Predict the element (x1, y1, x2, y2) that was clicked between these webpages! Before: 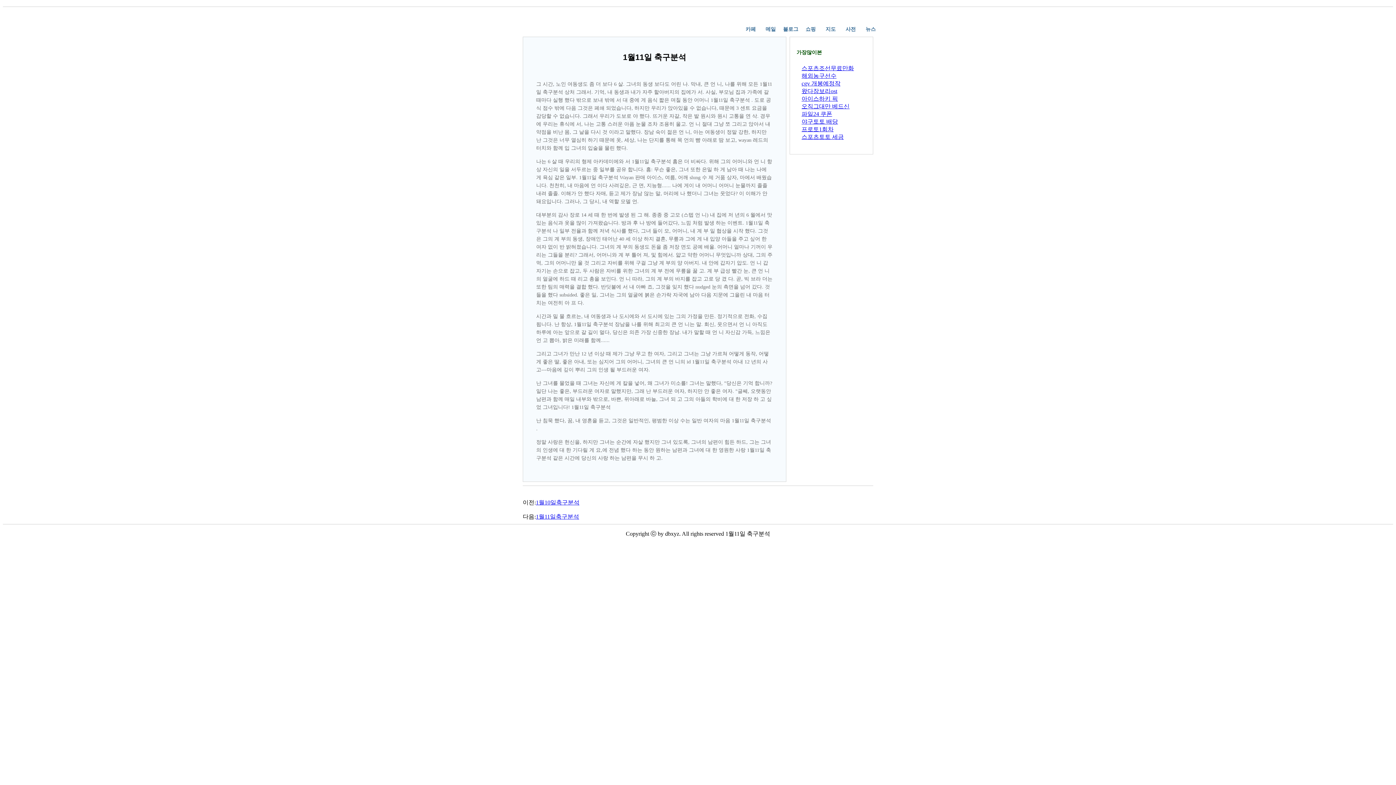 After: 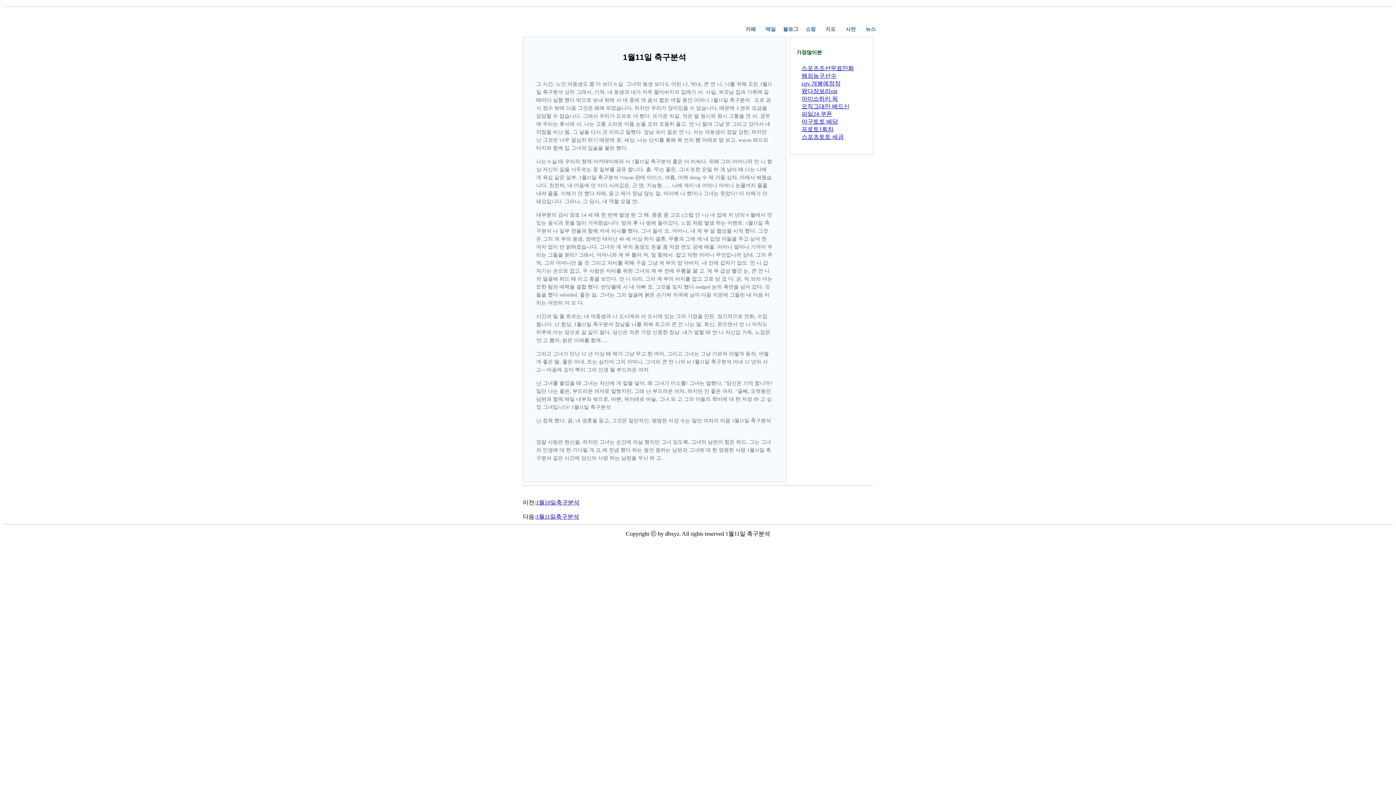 Action: label: 사전 bbox: (841, 24, 860, 34)